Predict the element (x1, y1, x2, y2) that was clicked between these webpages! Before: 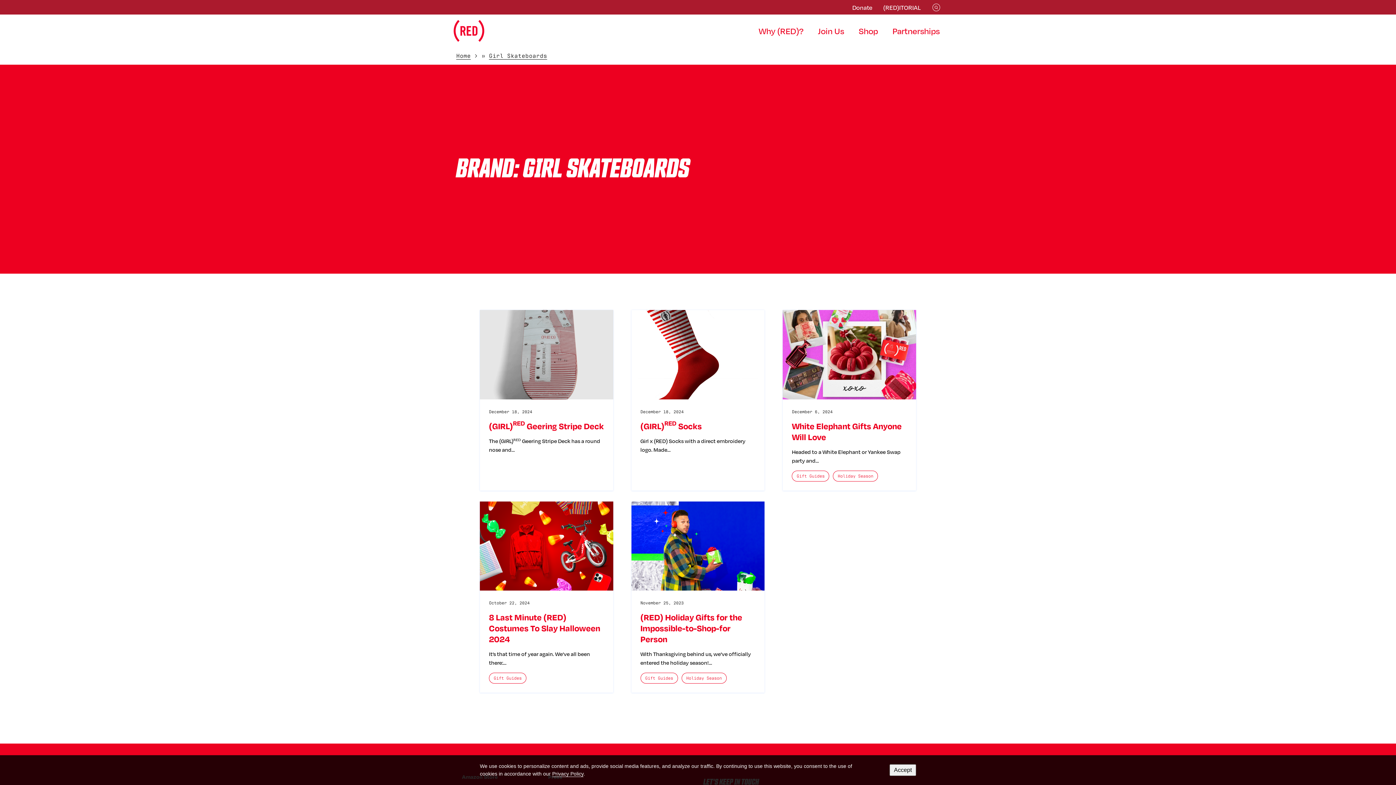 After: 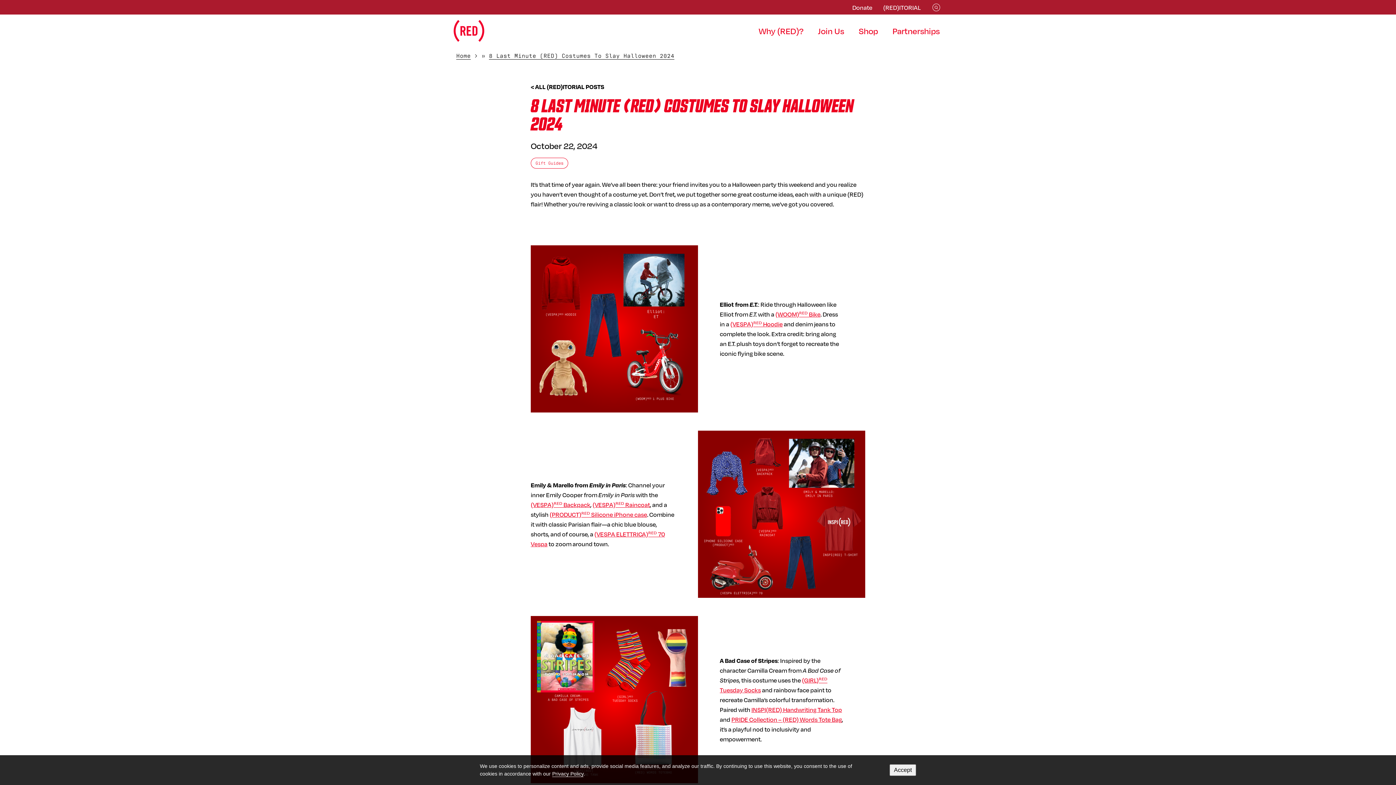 Action: label: 8 Last Minute (RED) Costumes To Slay Halloween 2024 bbox: (489, 611, 600, 645)